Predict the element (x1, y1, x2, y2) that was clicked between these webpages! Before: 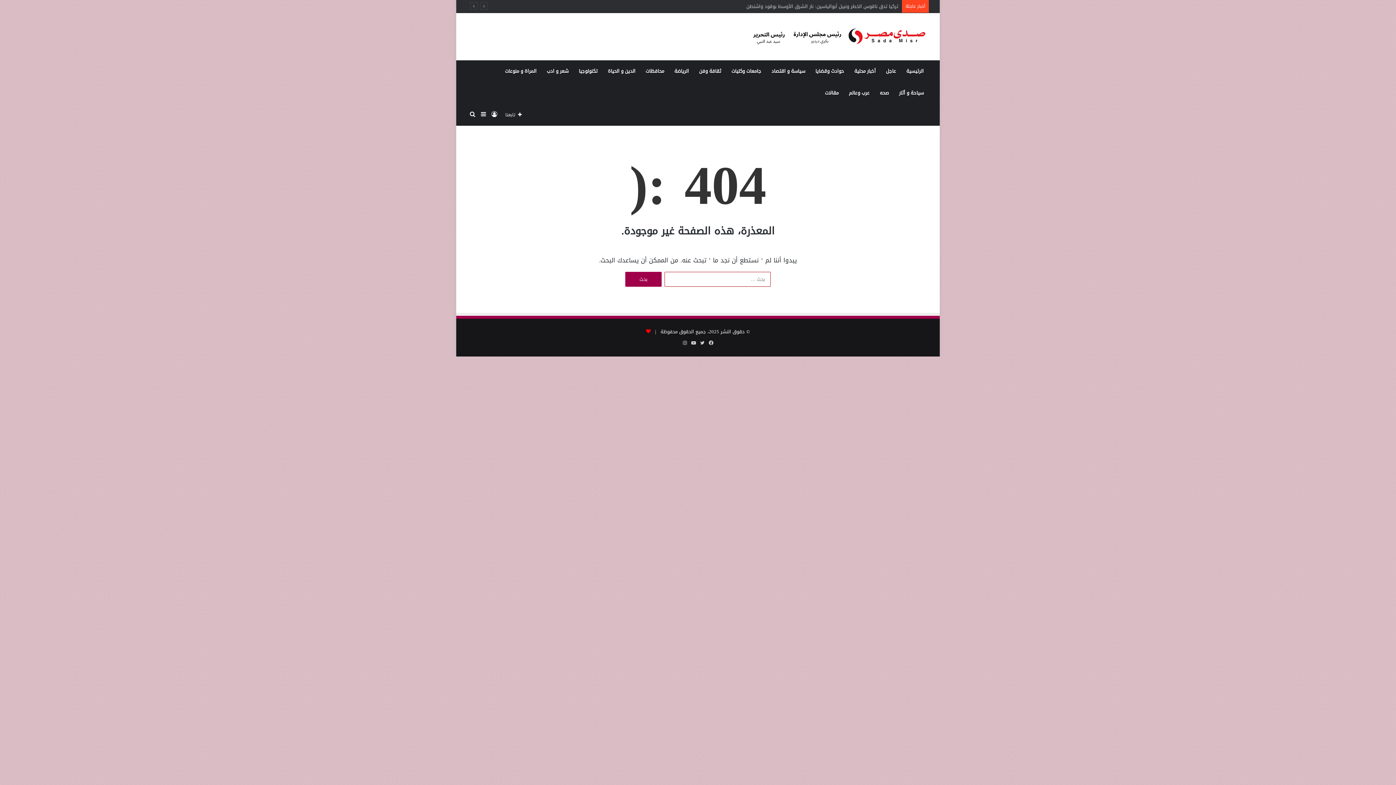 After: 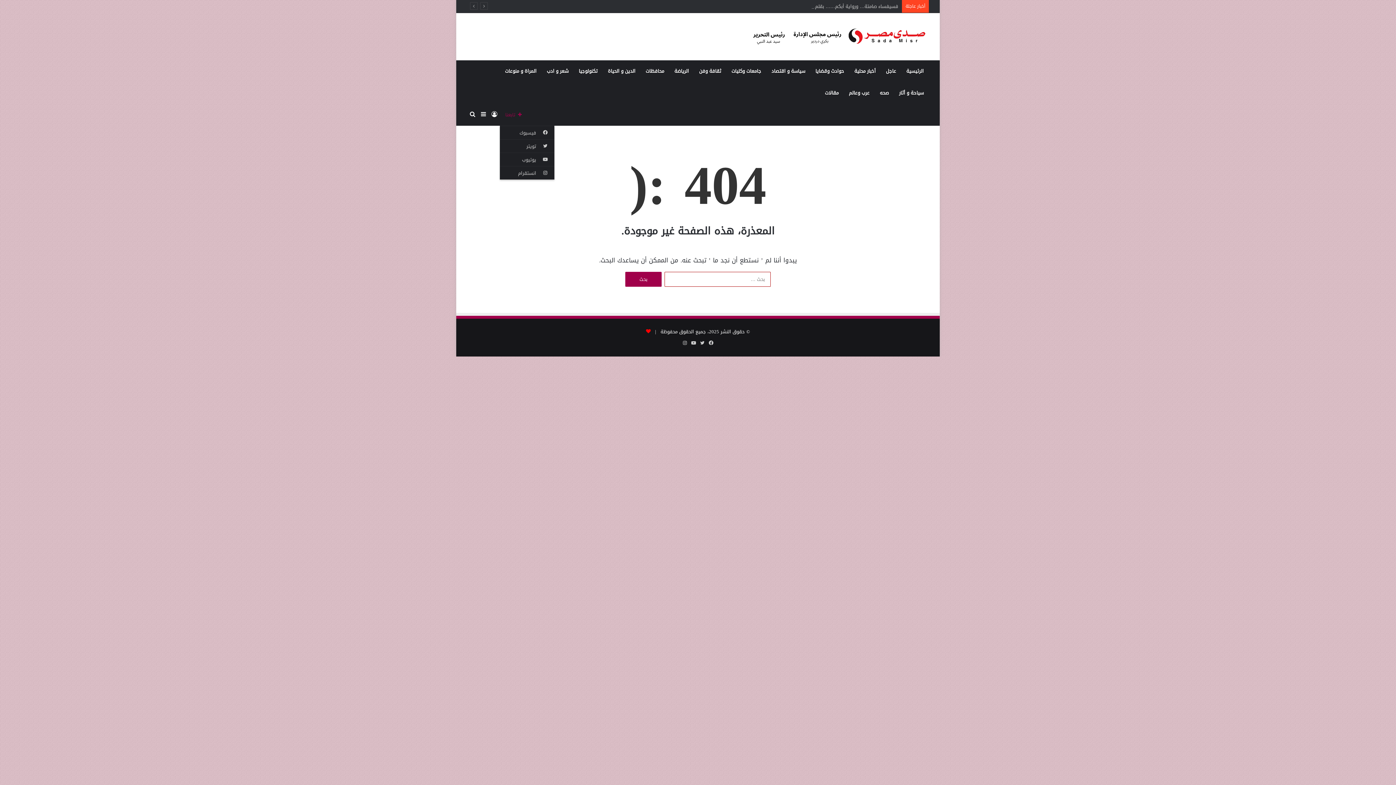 Action: label: تابعنا bbox: (500, 103, 527, 125)